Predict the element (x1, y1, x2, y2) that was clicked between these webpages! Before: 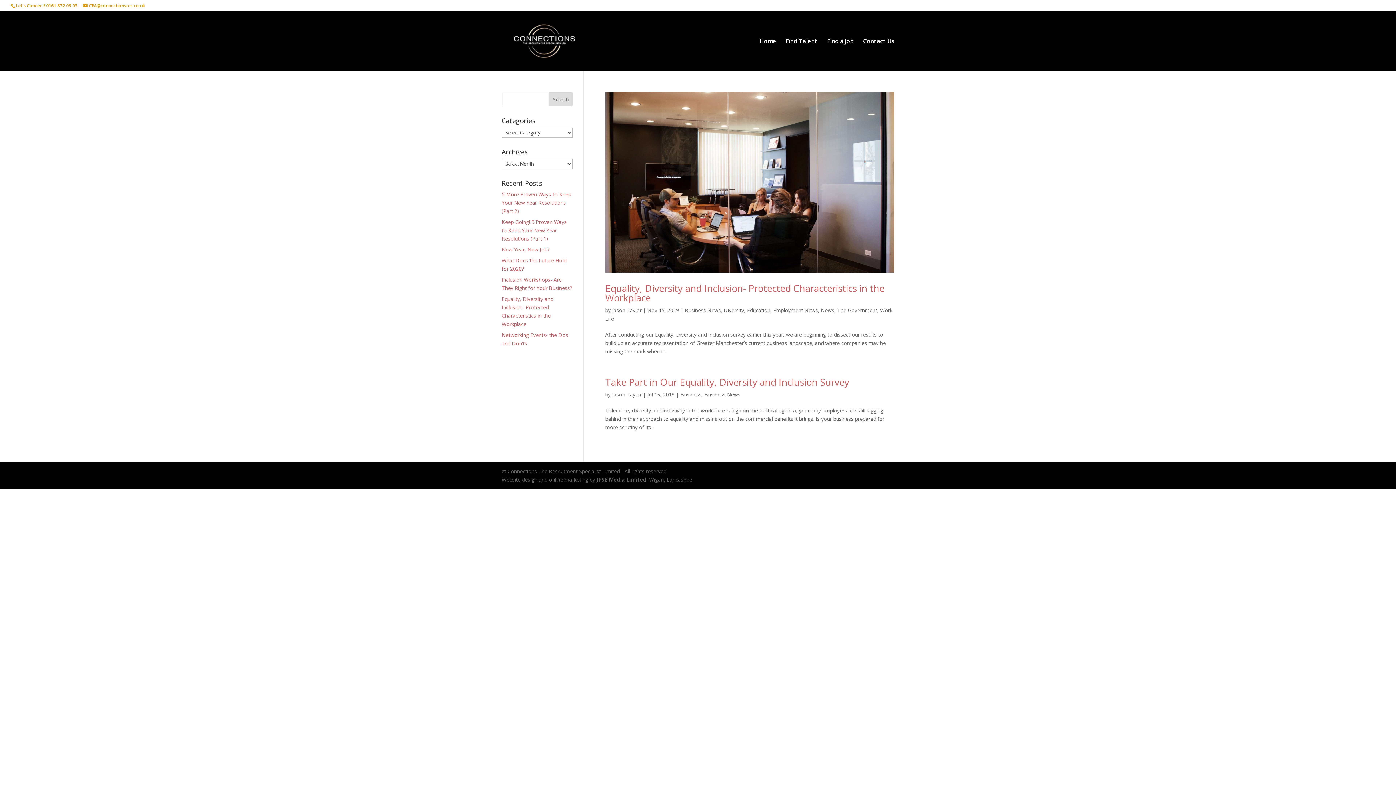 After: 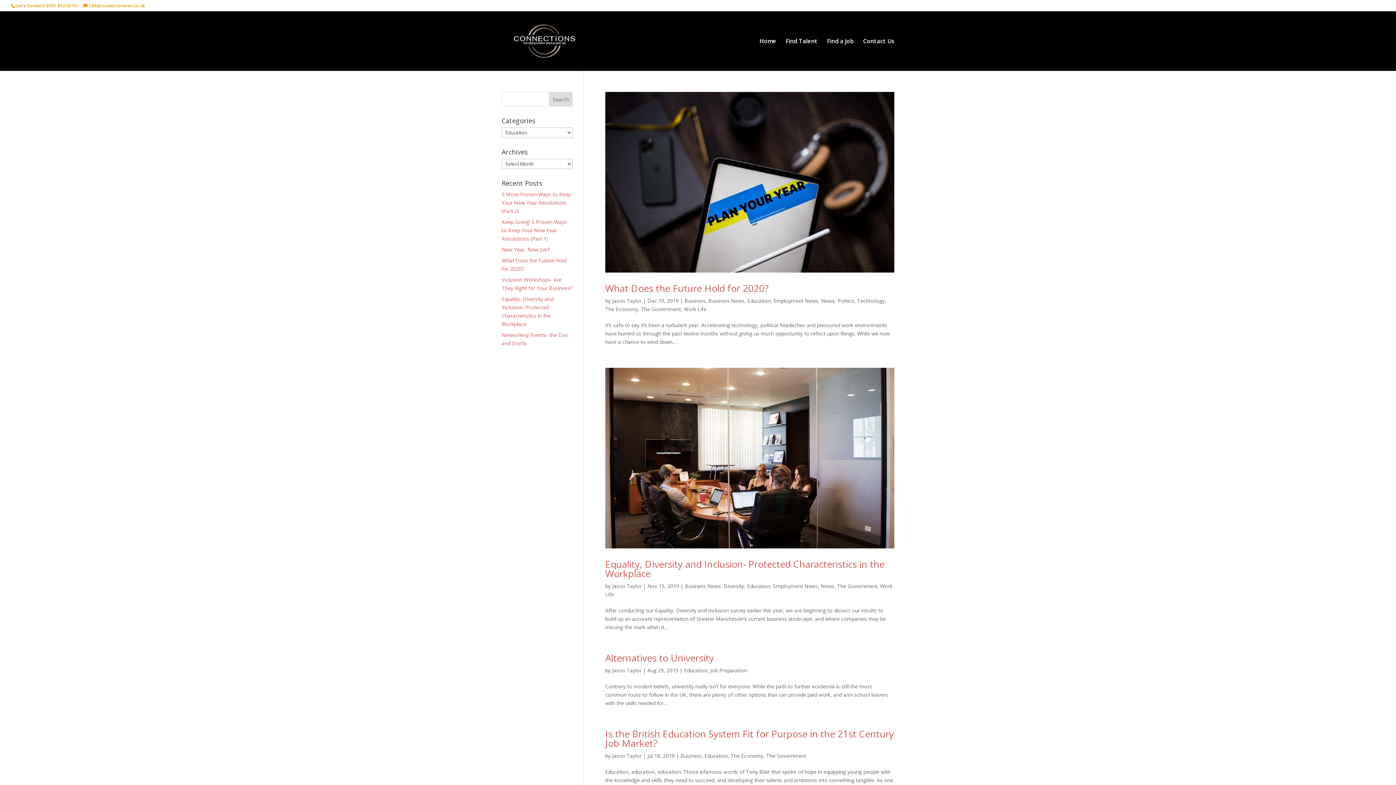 Action: bbox: (747, 306, 770, 313) label: Education